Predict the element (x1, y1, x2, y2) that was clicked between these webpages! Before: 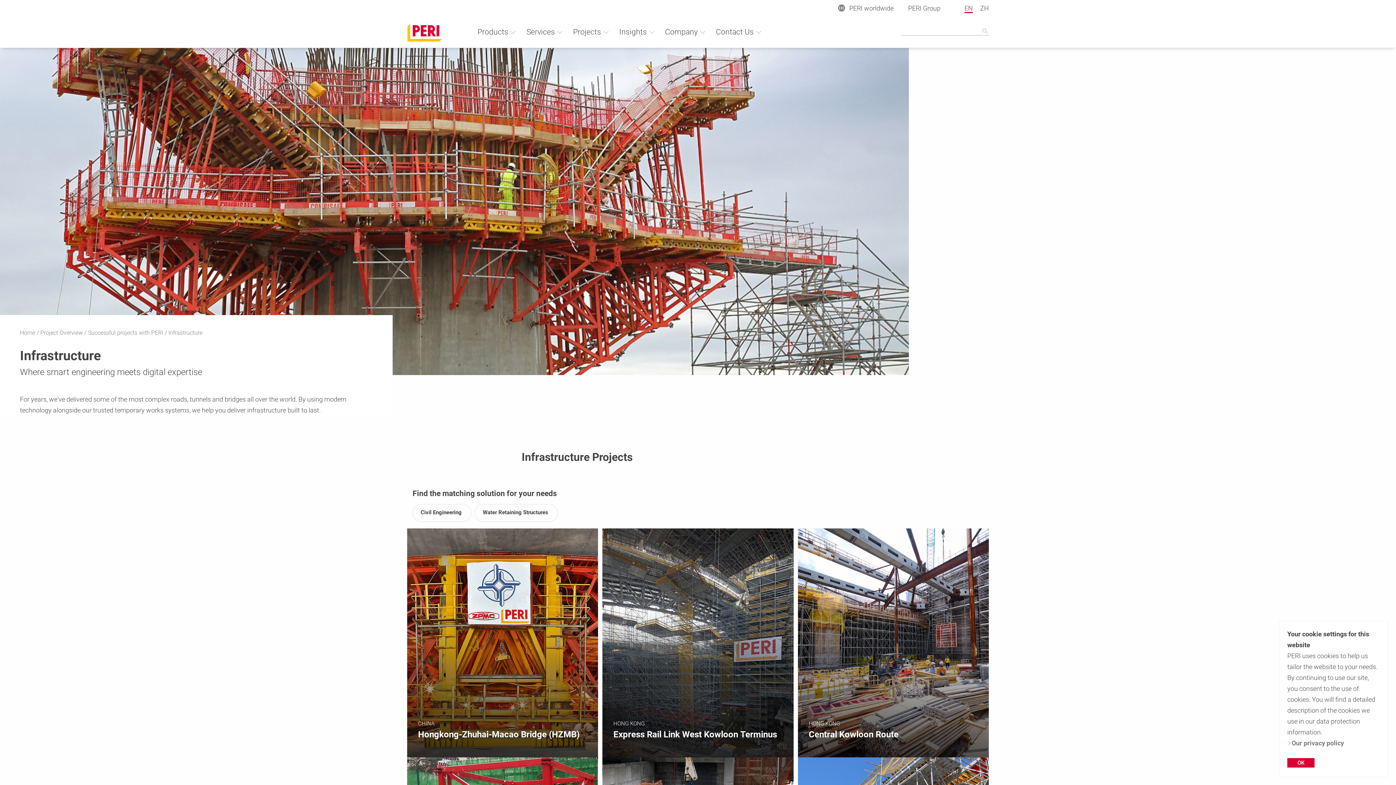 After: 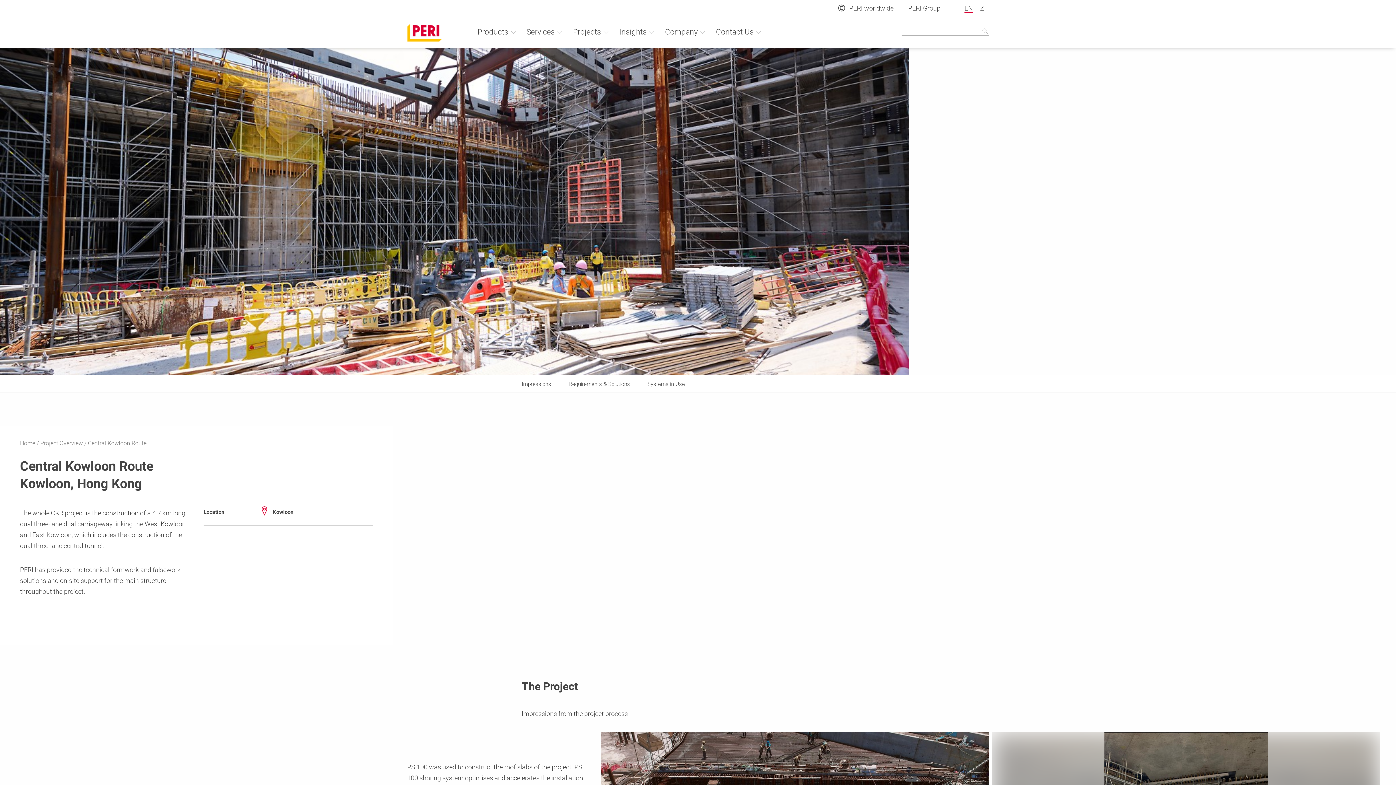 Action: bbox: (798, 528, 989, 757) label: HONG KONG
Central Kowloon Route